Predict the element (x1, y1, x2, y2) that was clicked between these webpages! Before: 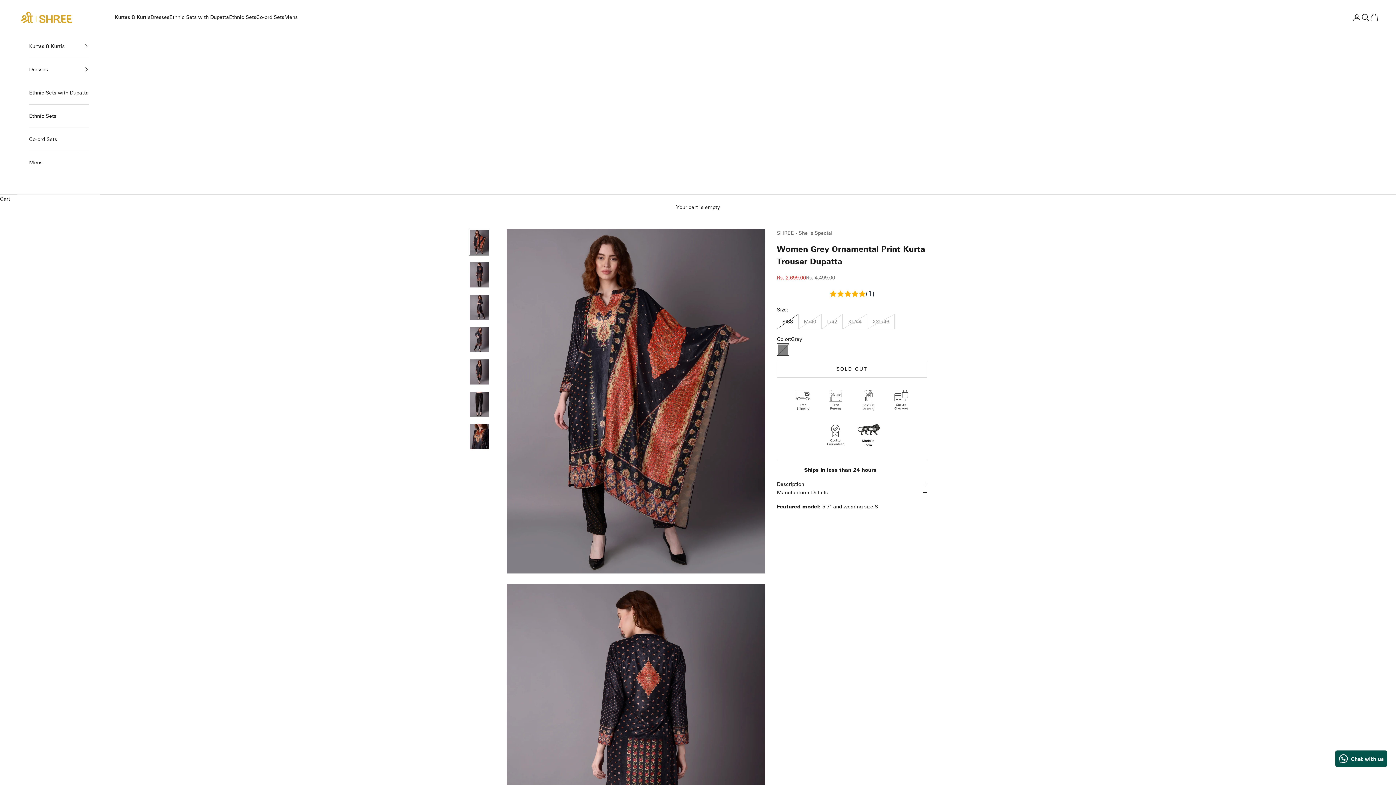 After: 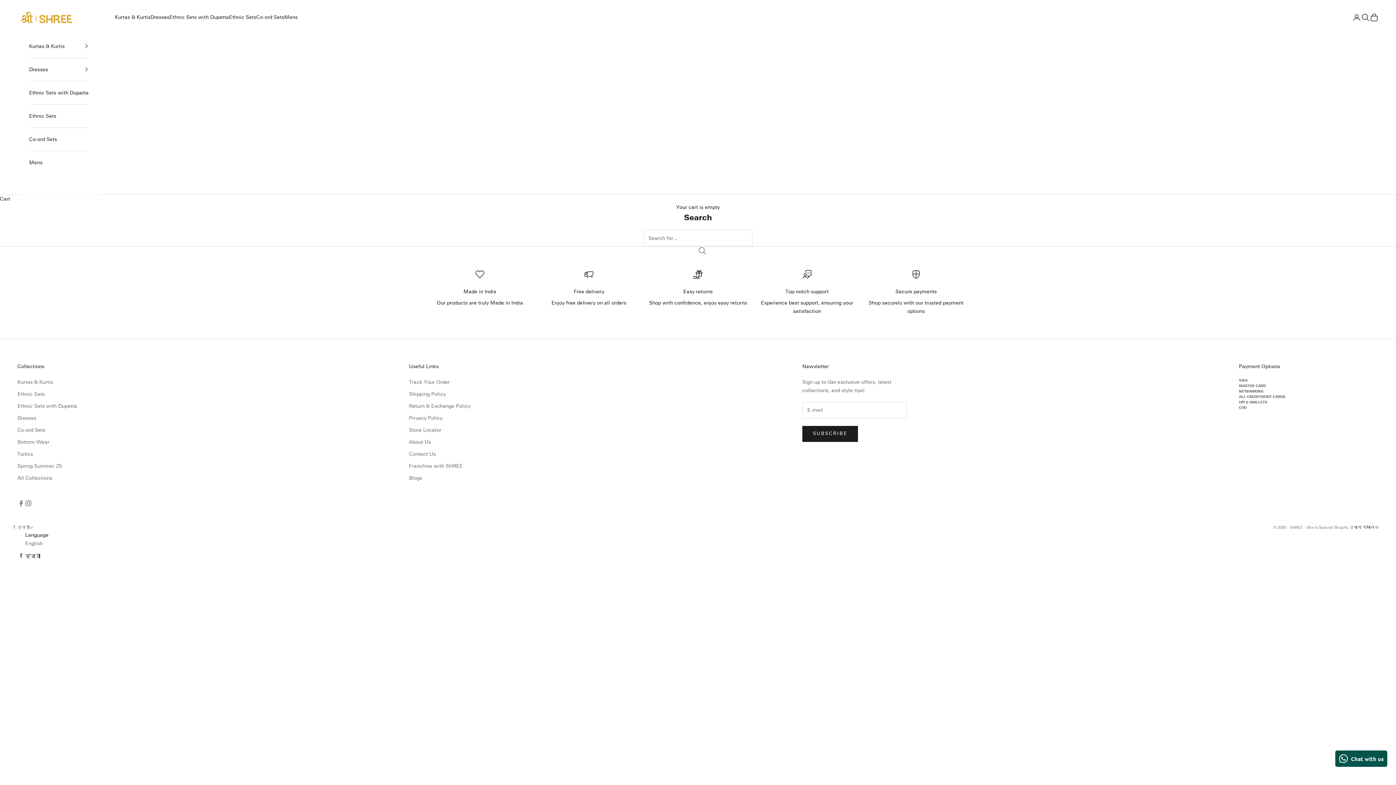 Action: label: Search bbox: (1361, 13, 1370, 21)